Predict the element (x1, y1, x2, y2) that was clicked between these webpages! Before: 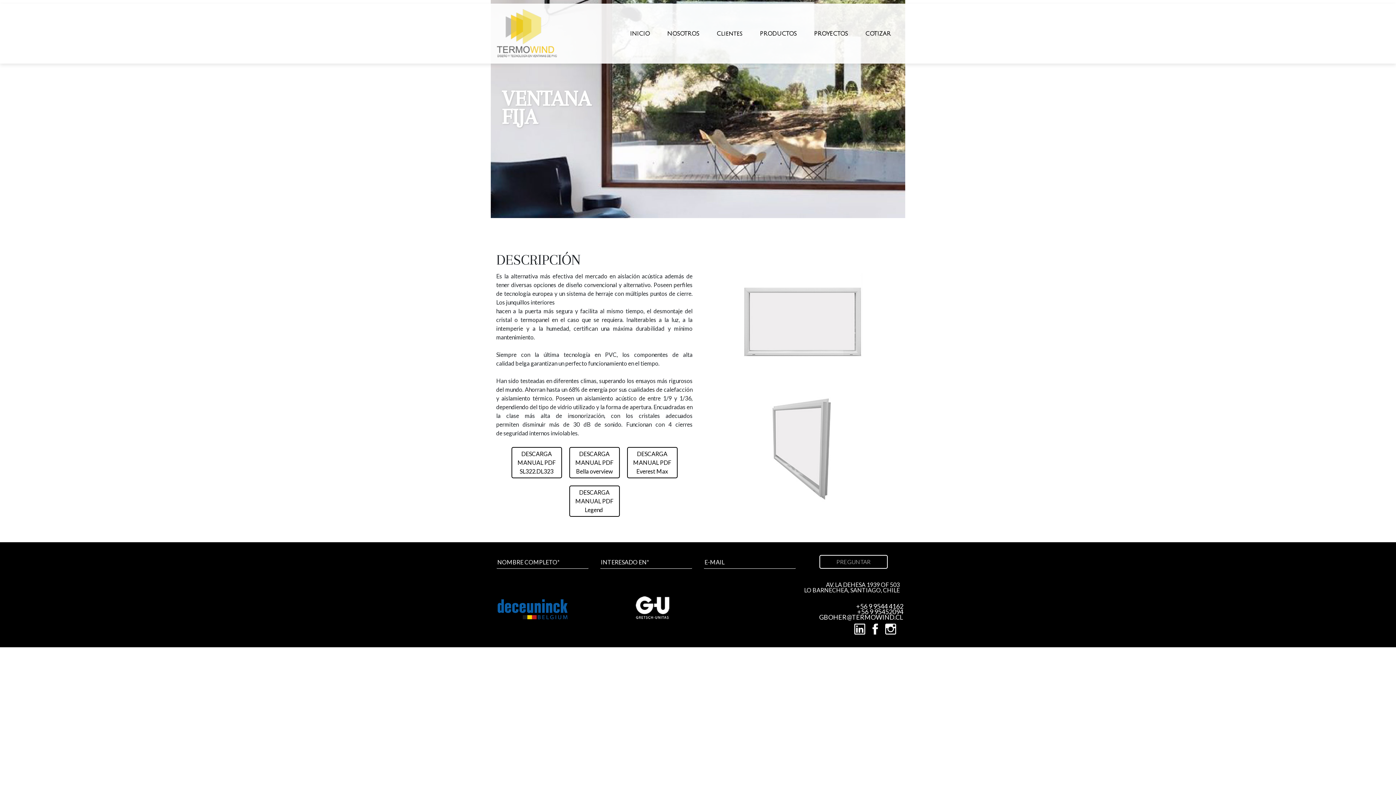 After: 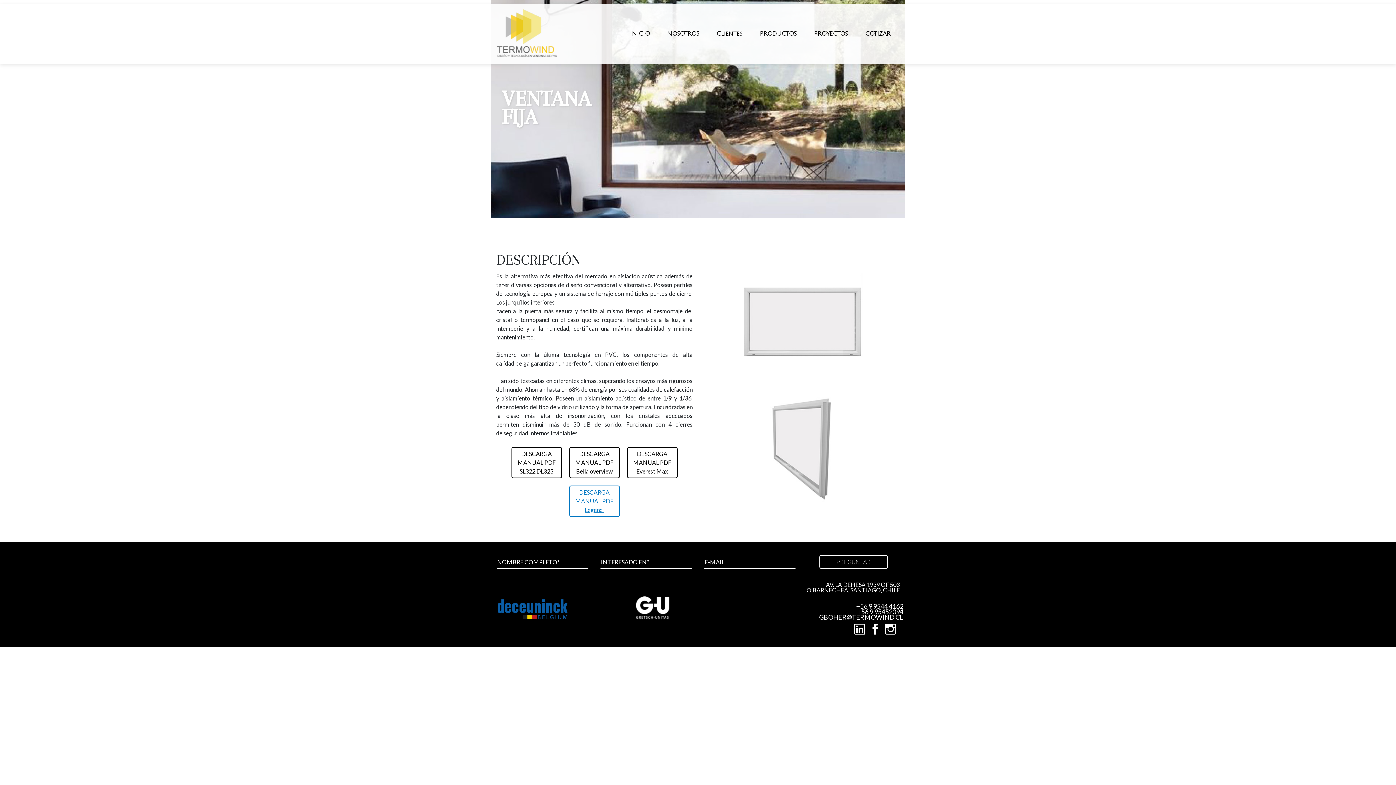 Action: bbox: (569, 485, 619, 517) label: DESCARGA
MANUAL PDF
Legend 
